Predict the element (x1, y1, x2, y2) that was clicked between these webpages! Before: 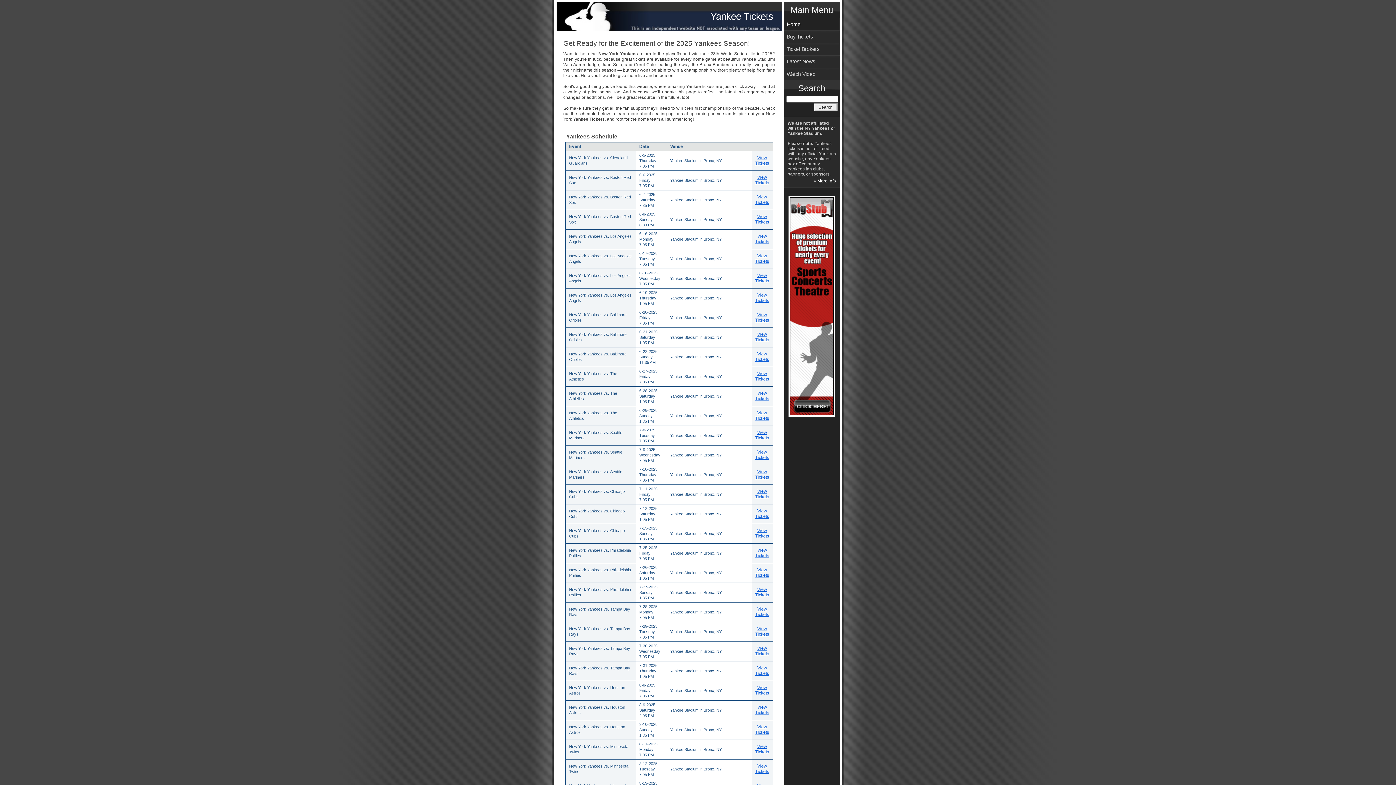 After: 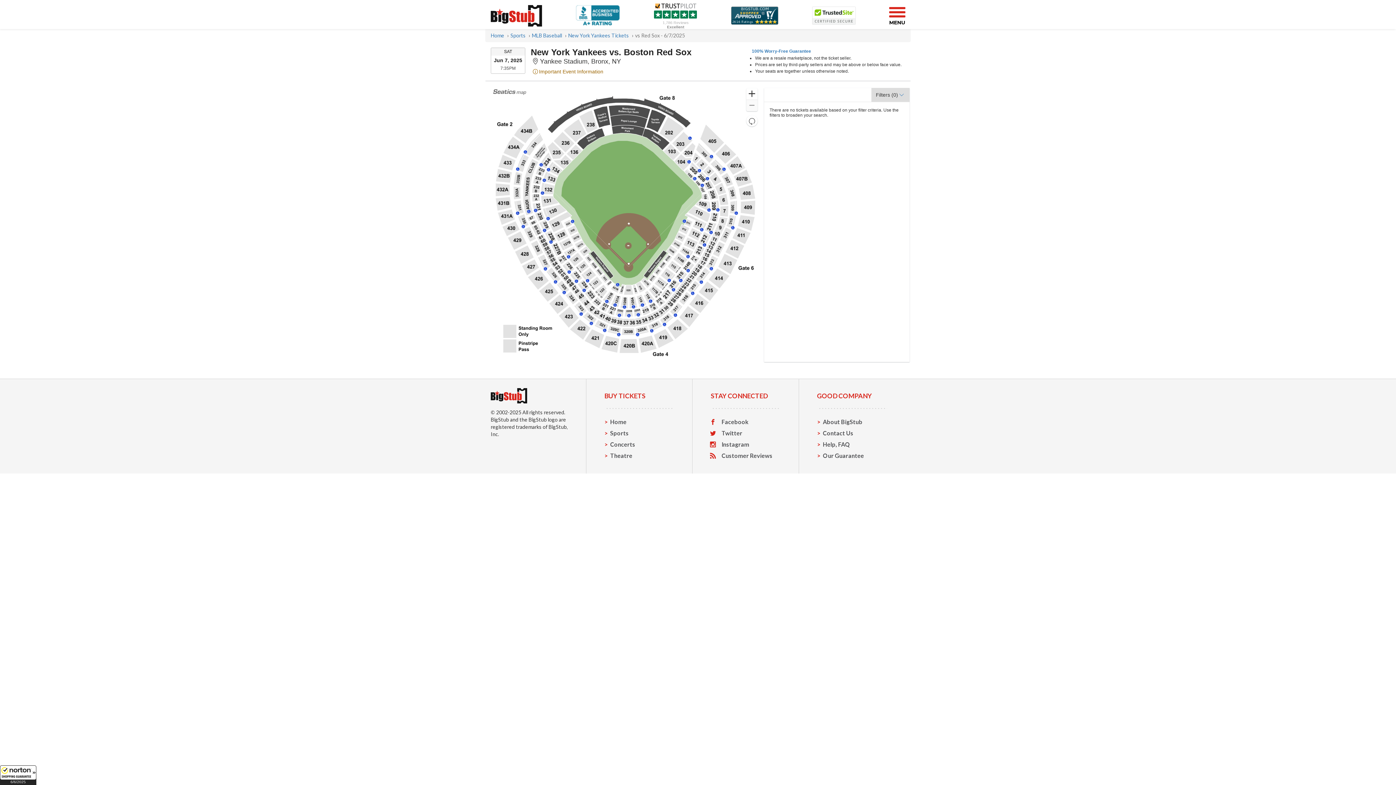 Action: label: View Tickets bbox: (755, 194, 769, 205)